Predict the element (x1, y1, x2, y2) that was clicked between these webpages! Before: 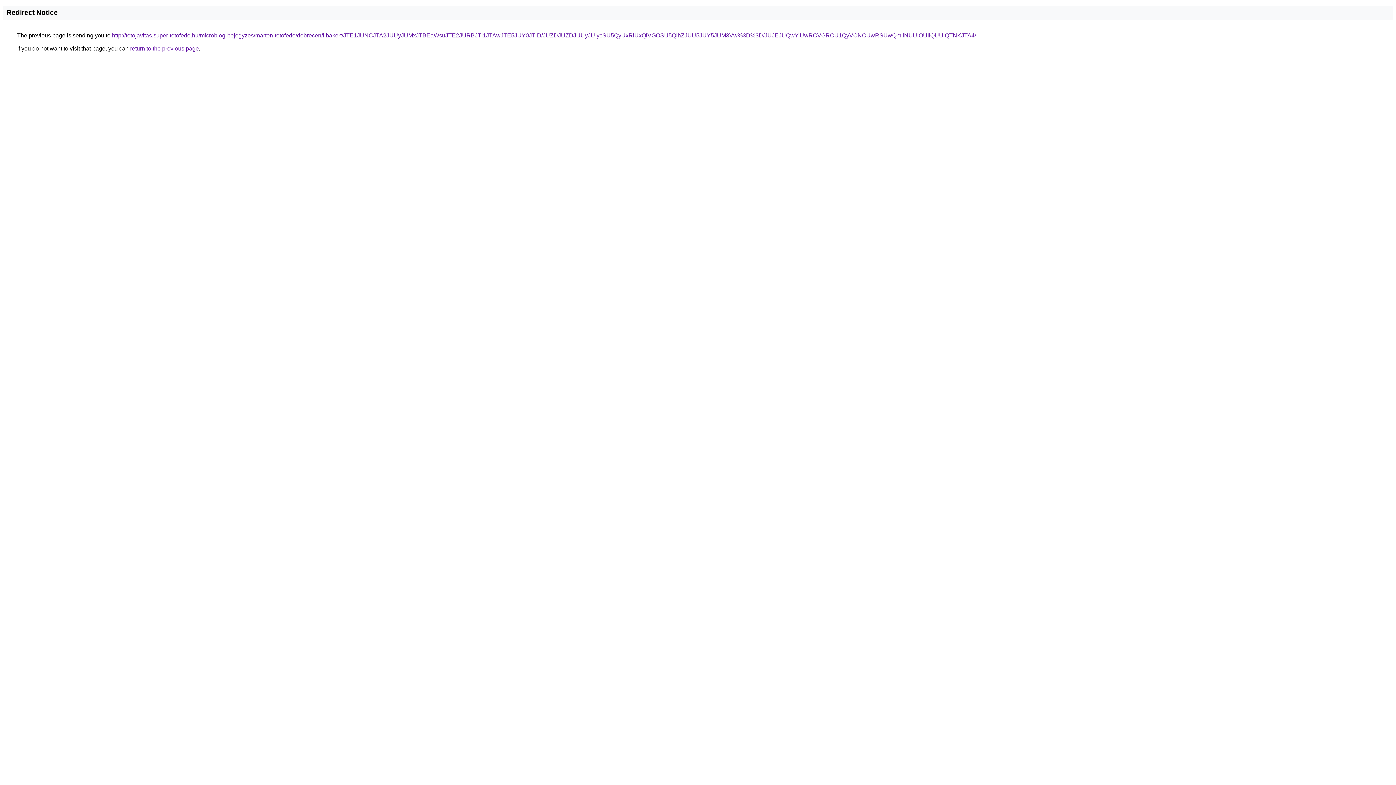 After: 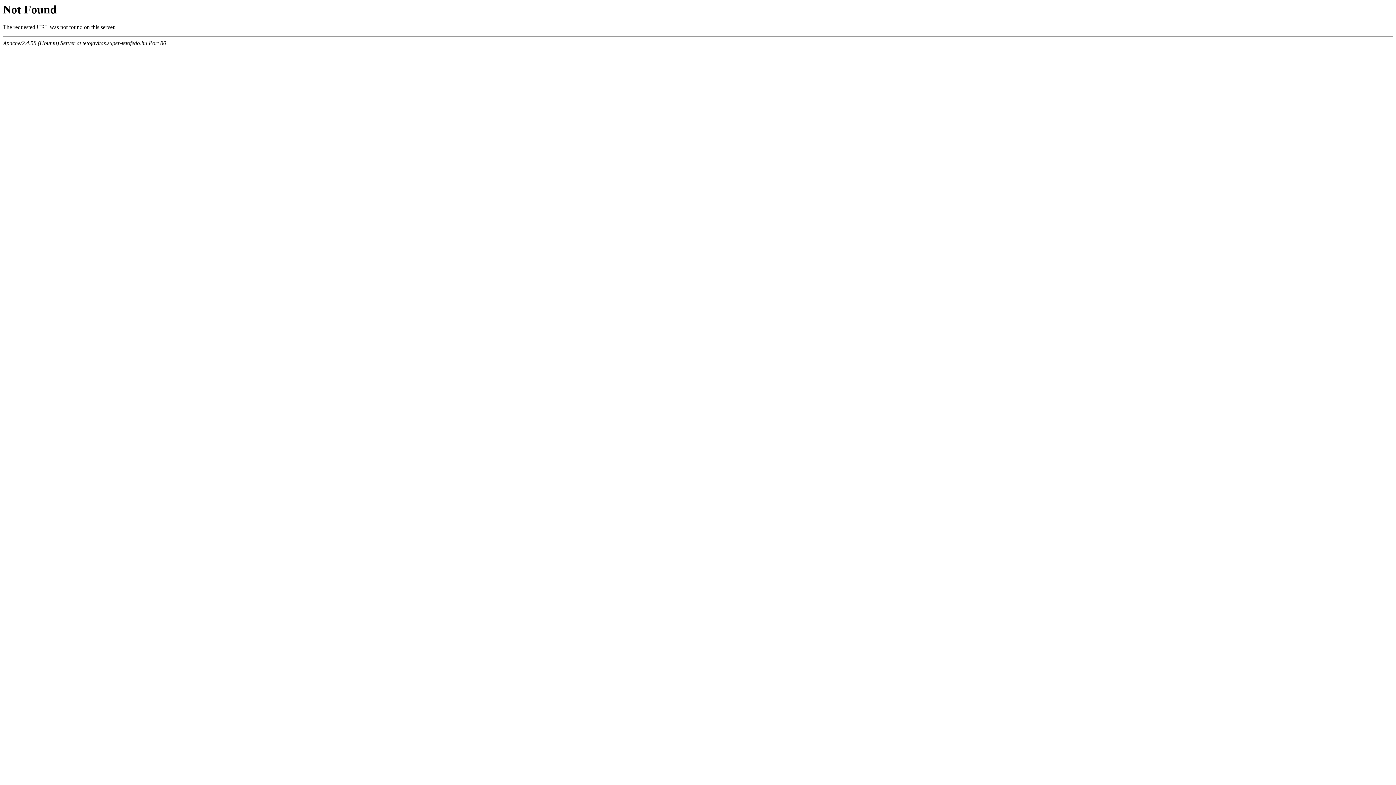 Action: bbox: (112, 32, 976, 38) label: http://tetojavitas.super-tetofedo.hu/microblog-bejegyzes/marton-tetofedo/debrecen/libakert/JTE1JUNCJTA2JUUyJUMxJTBEaWsuJTE2JURBJTI1JTAwJTE5JUY0JTlD/JUZDJUZDJUUyJUIycSU5QyUxRiUxQiVGOSU5QlhZJUU5JUY5JUM3Vw%3D%3D/JUJEJUQwYiUwRCVGRCU1QyVCNCUwRSUwQmIlNUUlOUIlQUUlQTNKJTA4/